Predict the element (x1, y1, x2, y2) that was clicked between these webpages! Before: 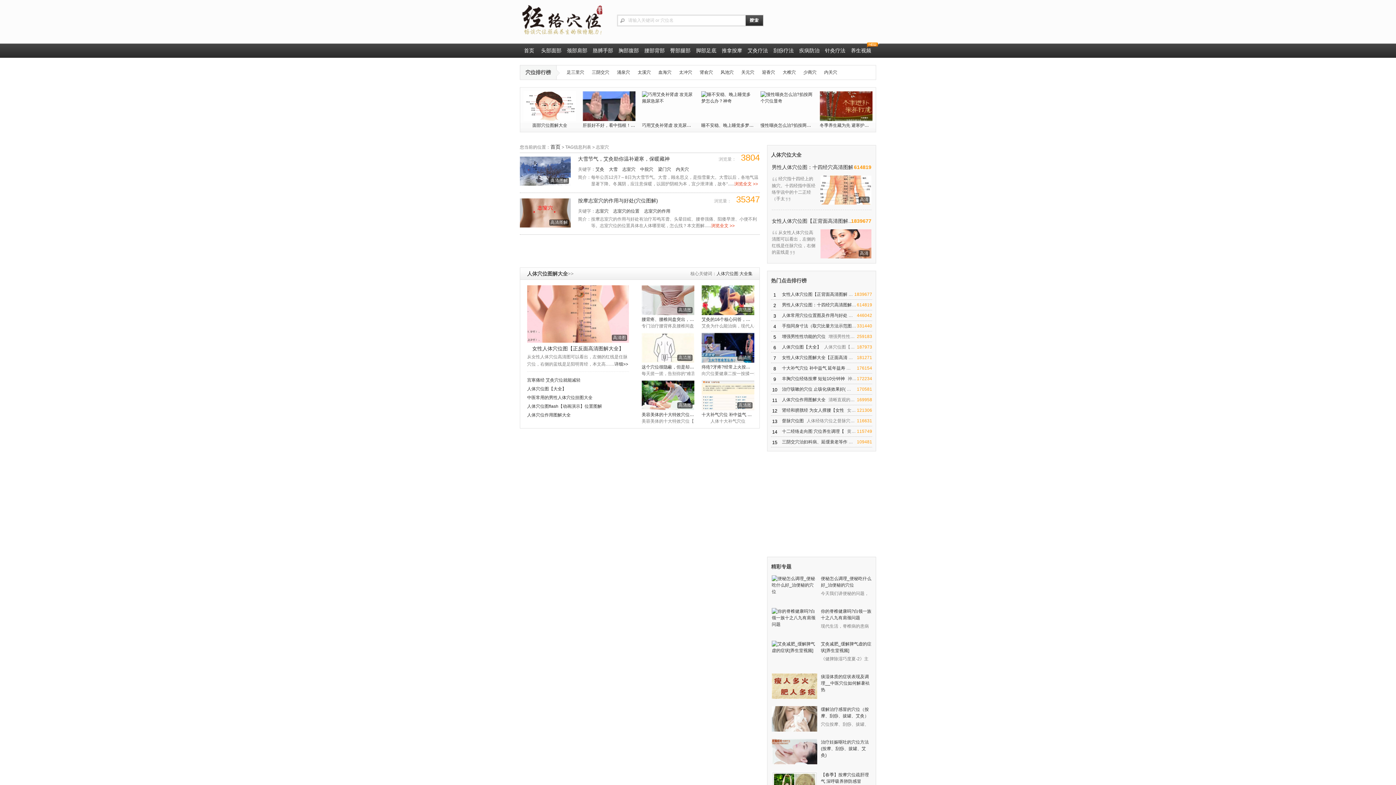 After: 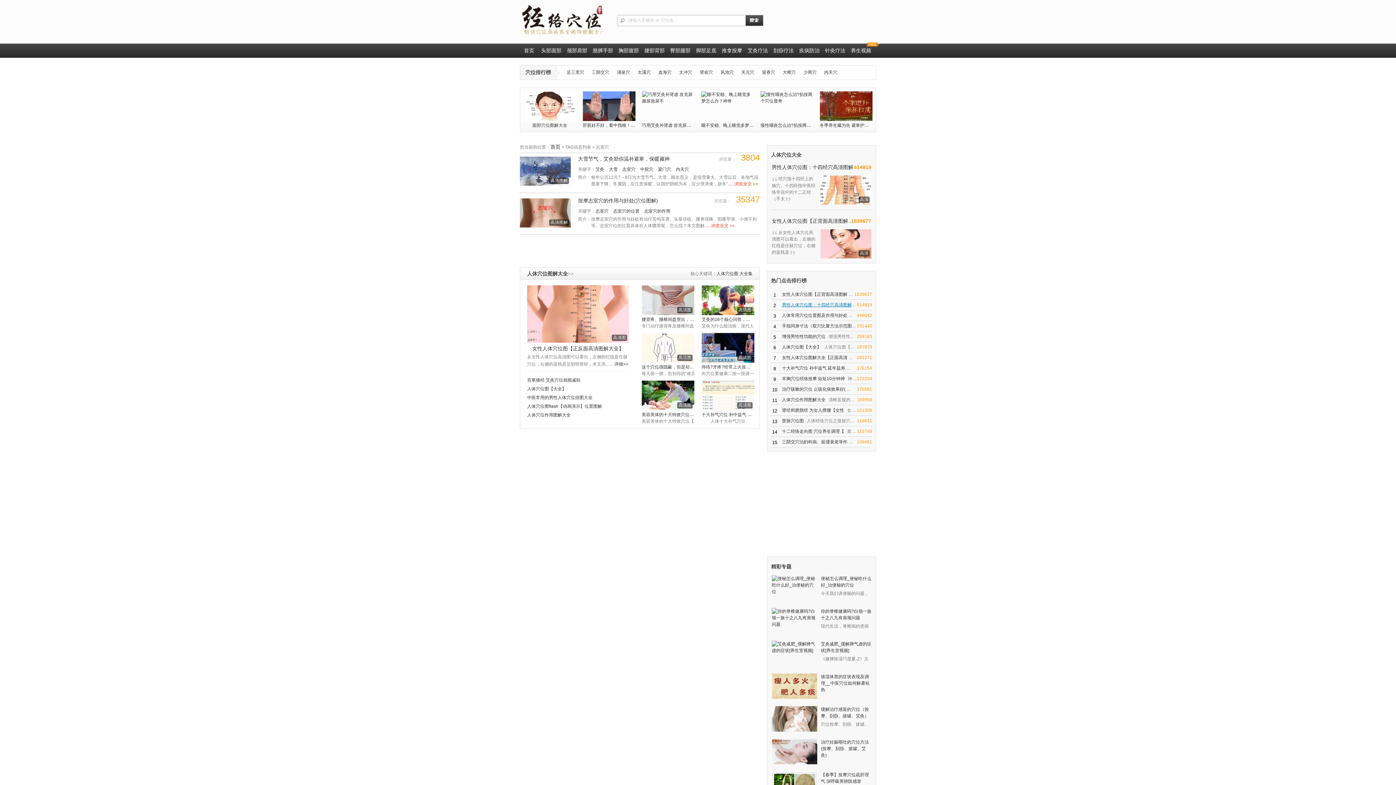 Action: bbox: (782, 302, 856, 307) label: 男性人体穴位图：十四经穴高清图解